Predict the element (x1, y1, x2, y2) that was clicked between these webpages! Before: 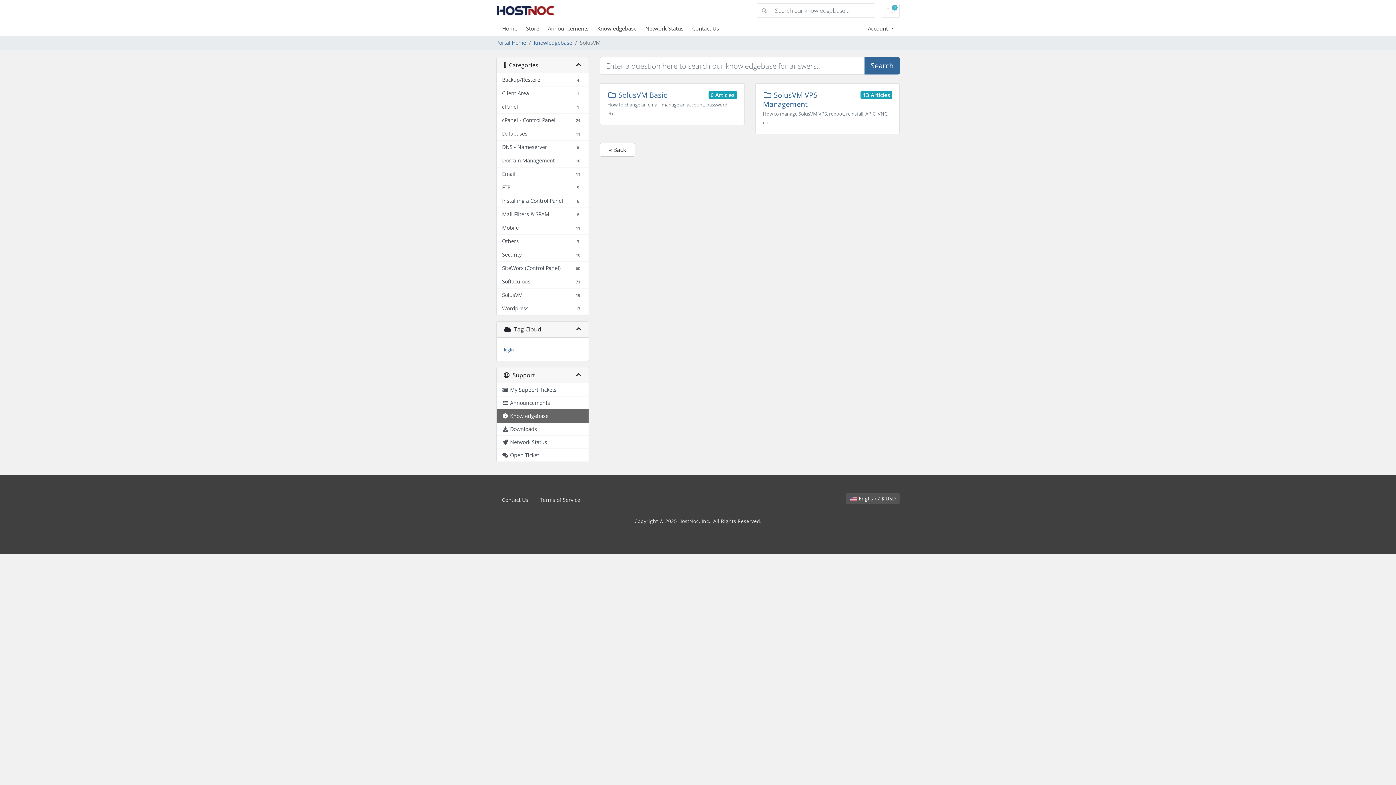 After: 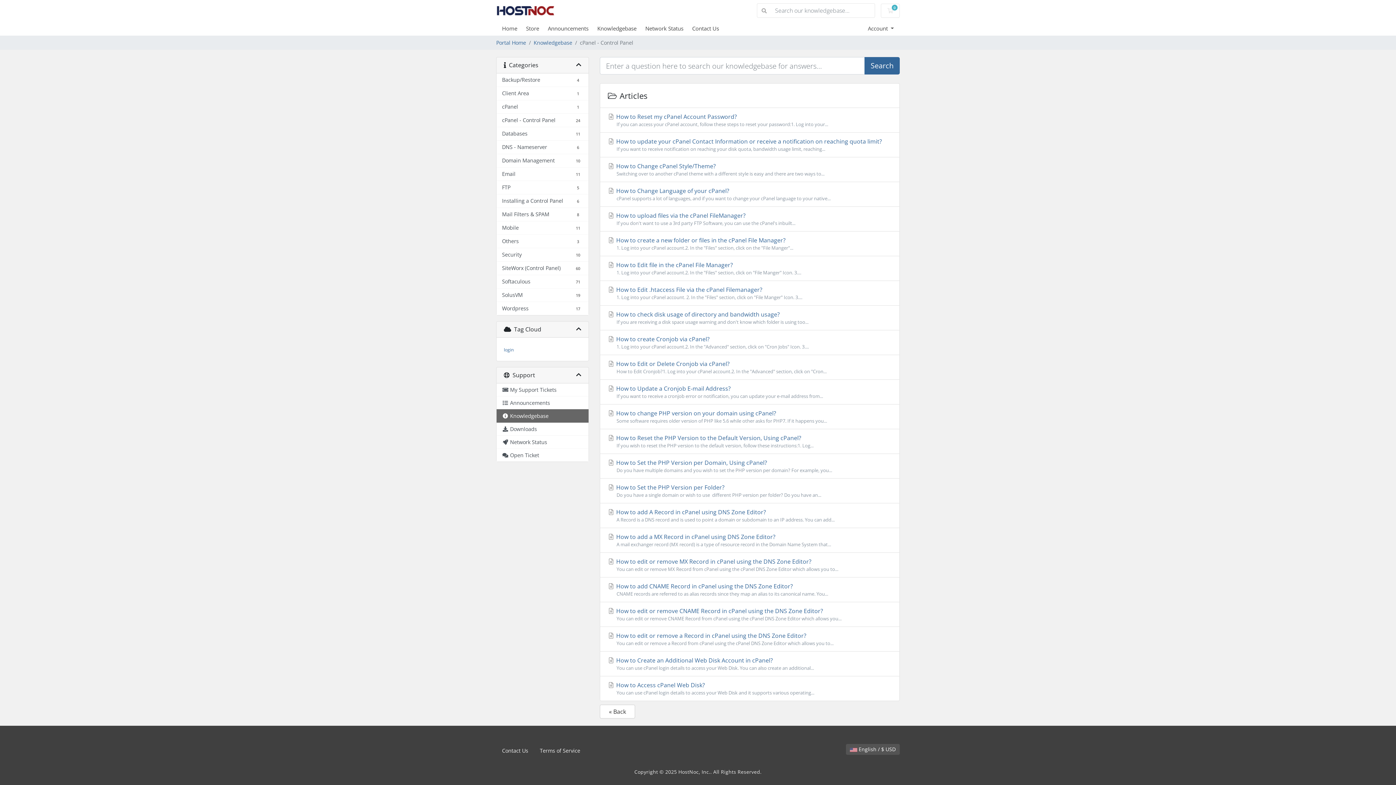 Action: bbox: (496, 113, 588, 127) label: cPanel - Control Panel
24